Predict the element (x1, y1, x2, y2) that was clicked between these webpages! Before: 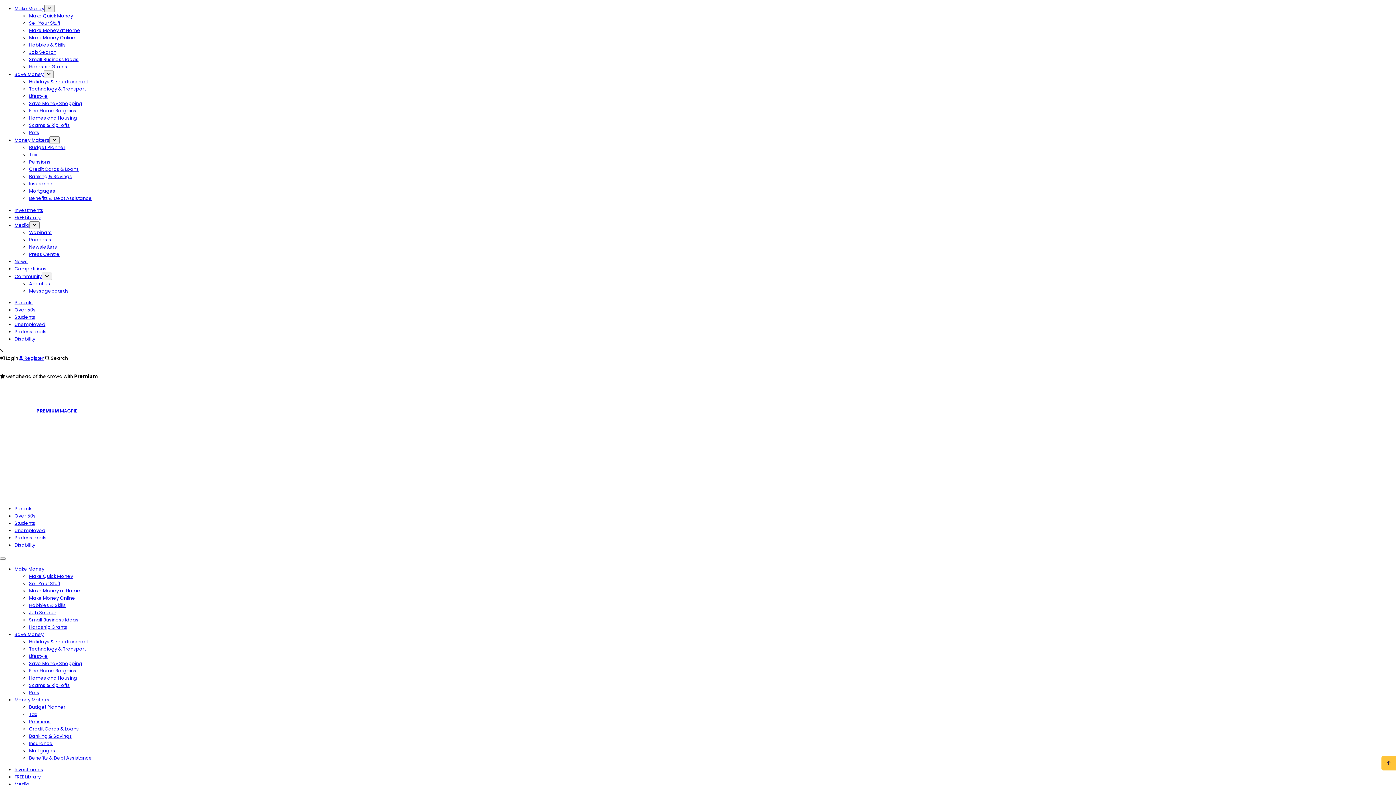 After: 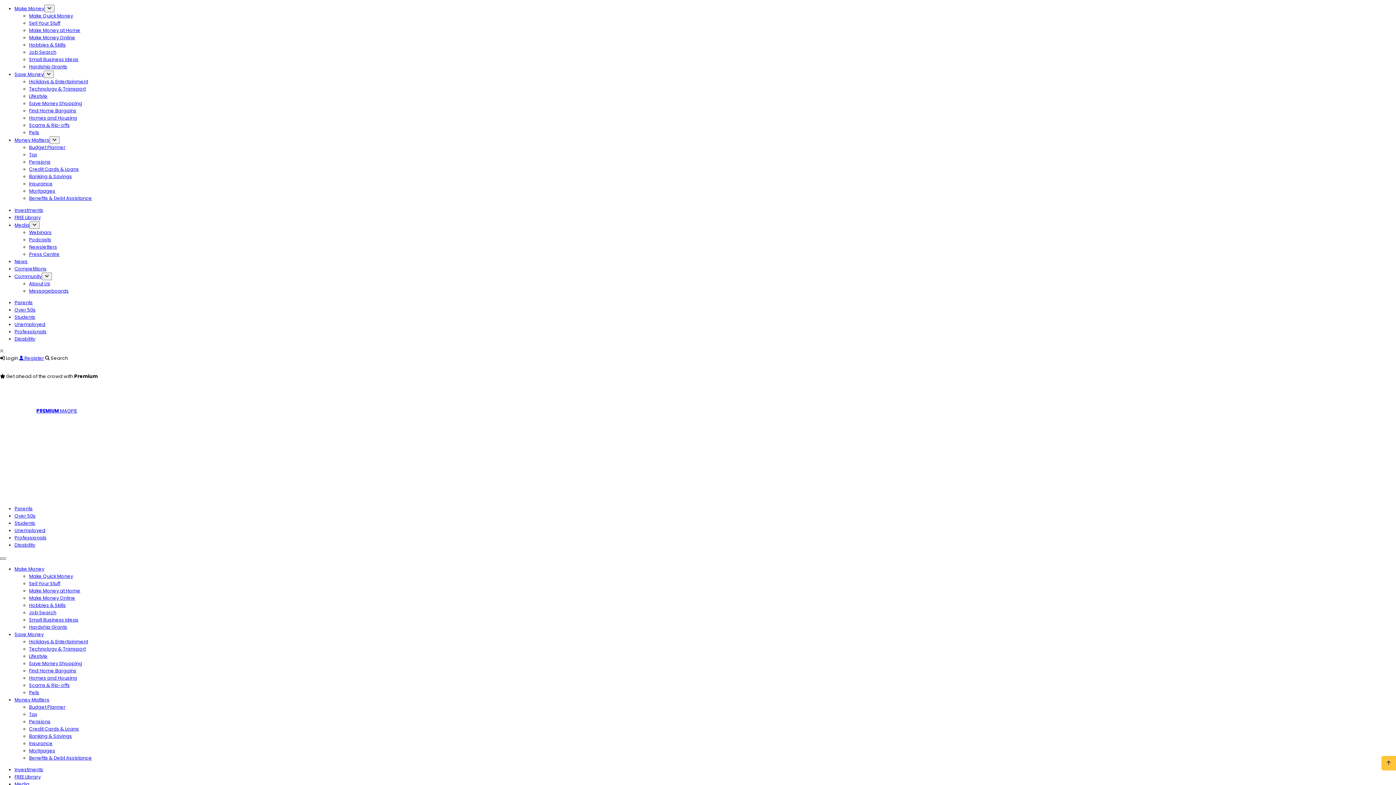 Action: bbox: (0, 557, 5, 559)